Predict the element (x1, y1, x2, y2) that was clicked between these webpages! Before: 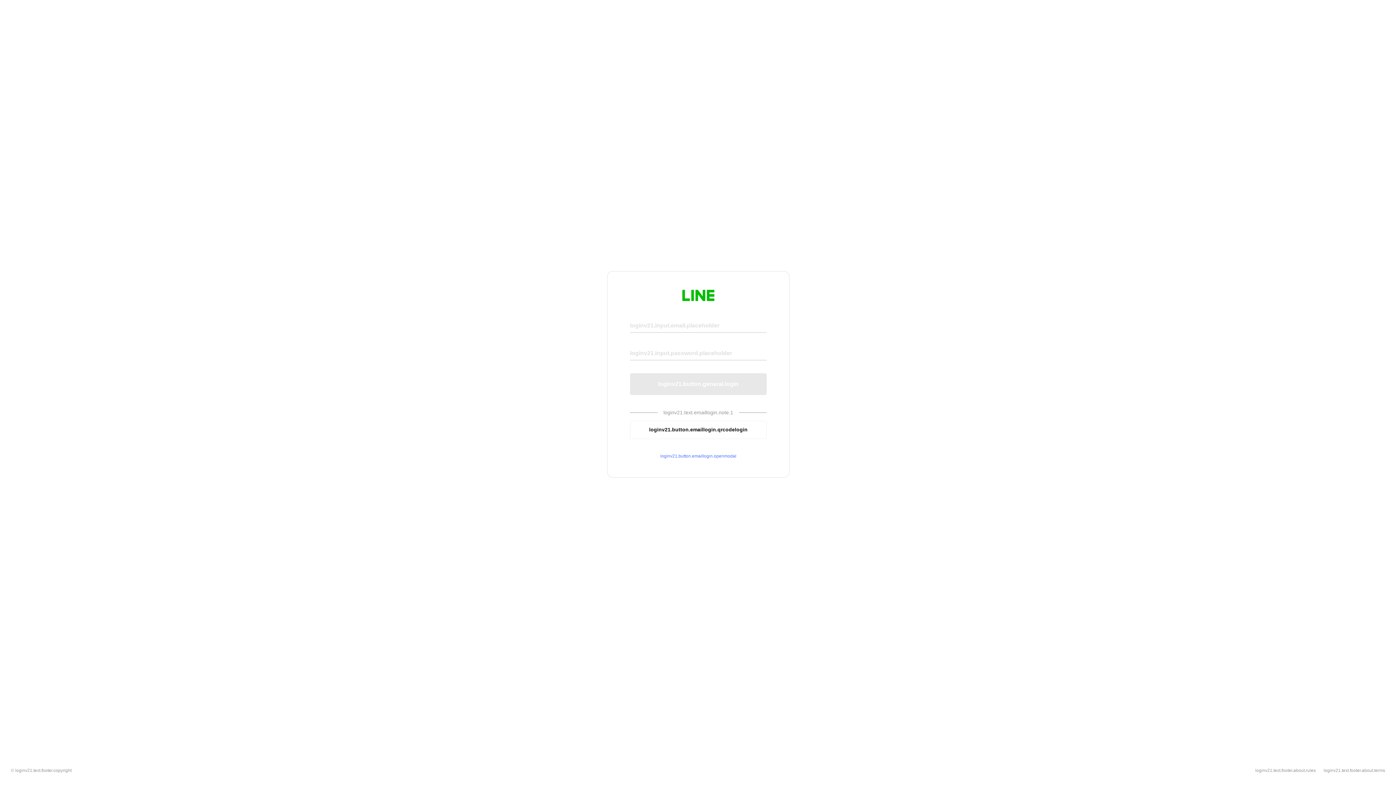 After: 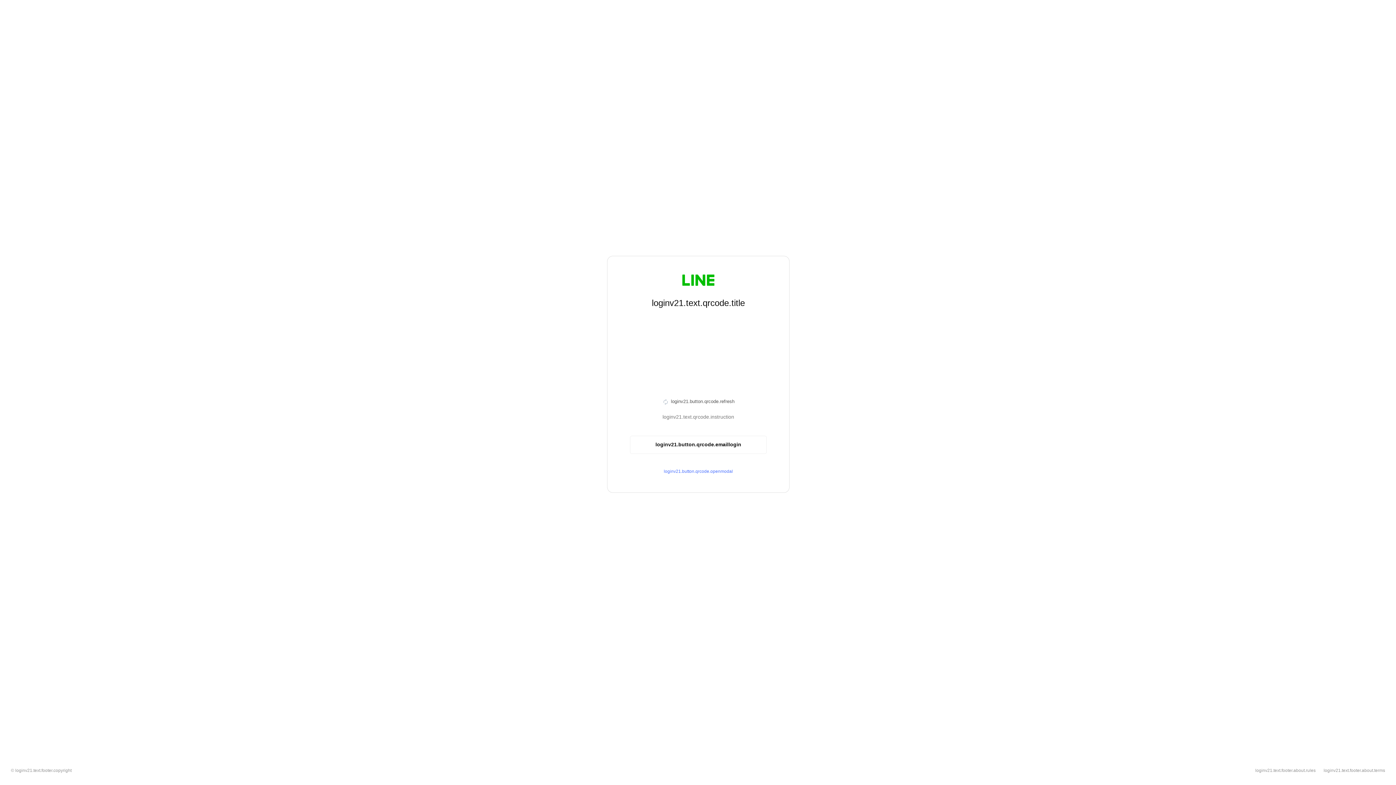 Action: label: loginv21.button.emaillogin.qrcodelogin bbox: (630, 420, 766, 439)